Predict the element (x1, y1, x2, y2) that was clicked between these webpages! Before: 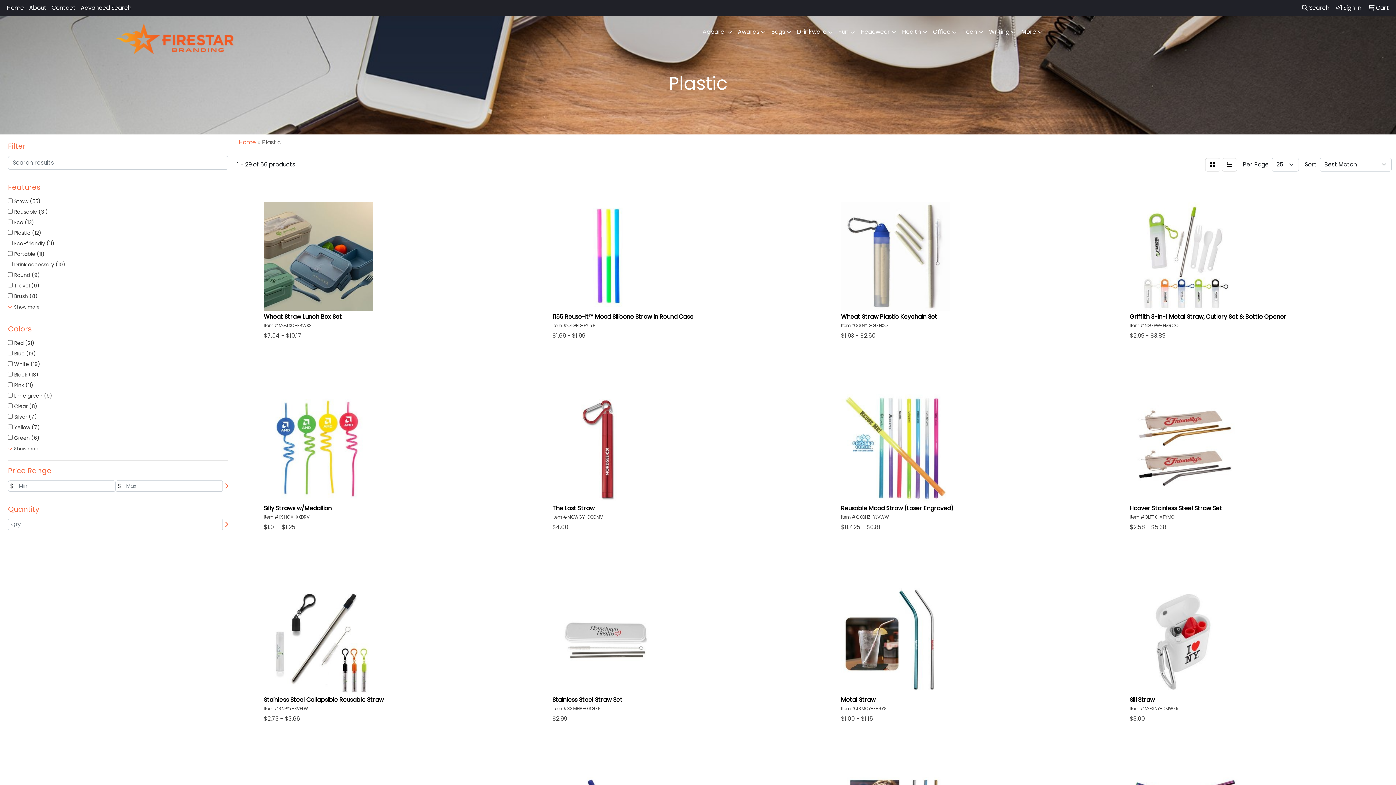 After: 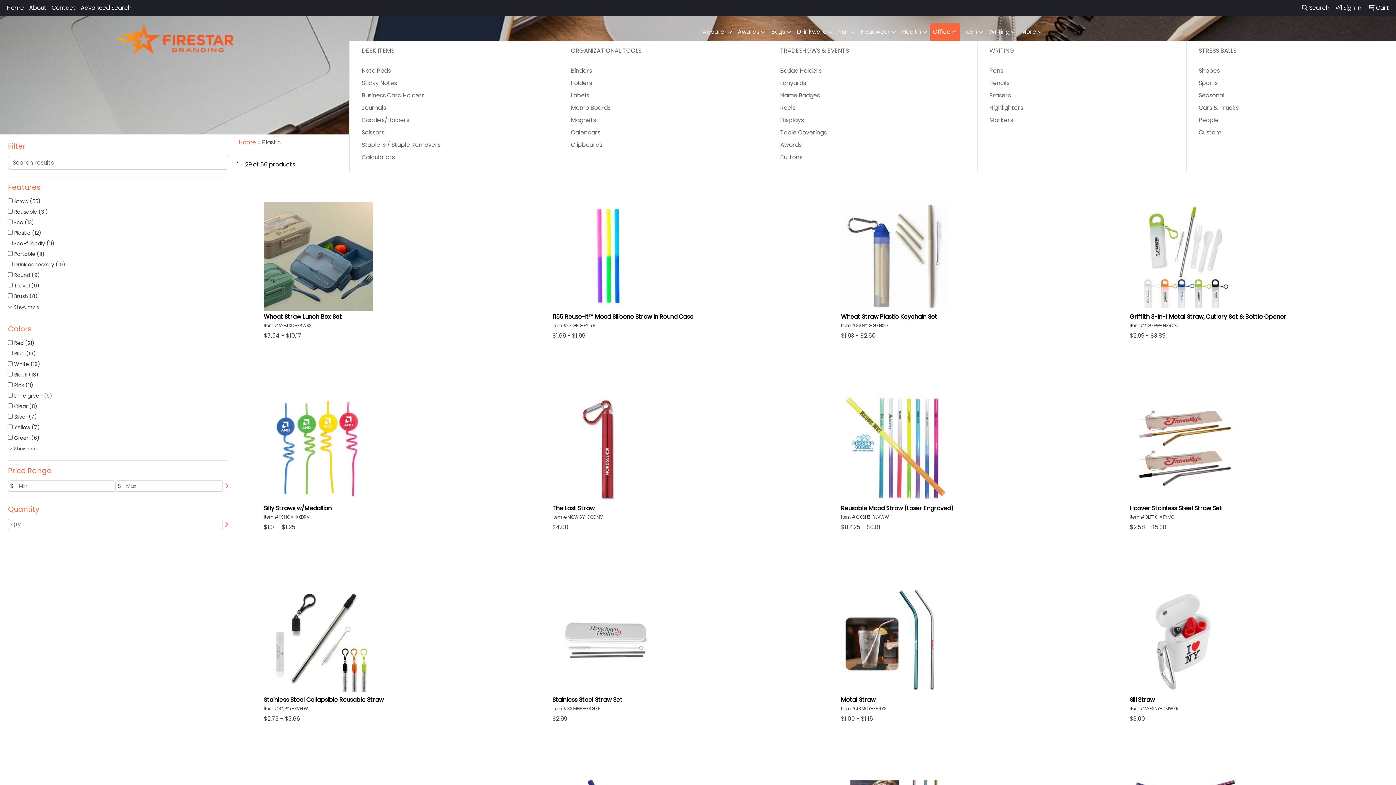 Action: label: Office bbox: (930, 23, 959, 41)